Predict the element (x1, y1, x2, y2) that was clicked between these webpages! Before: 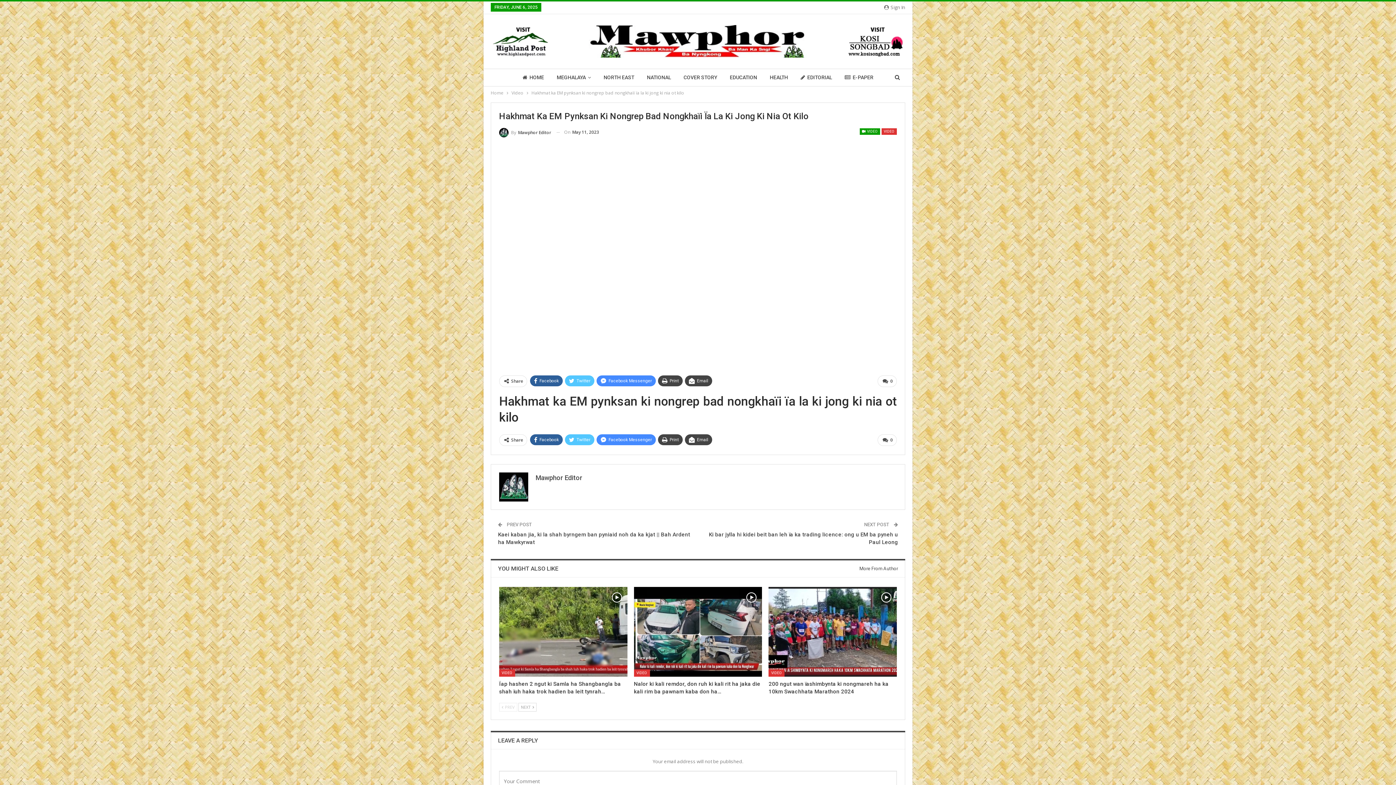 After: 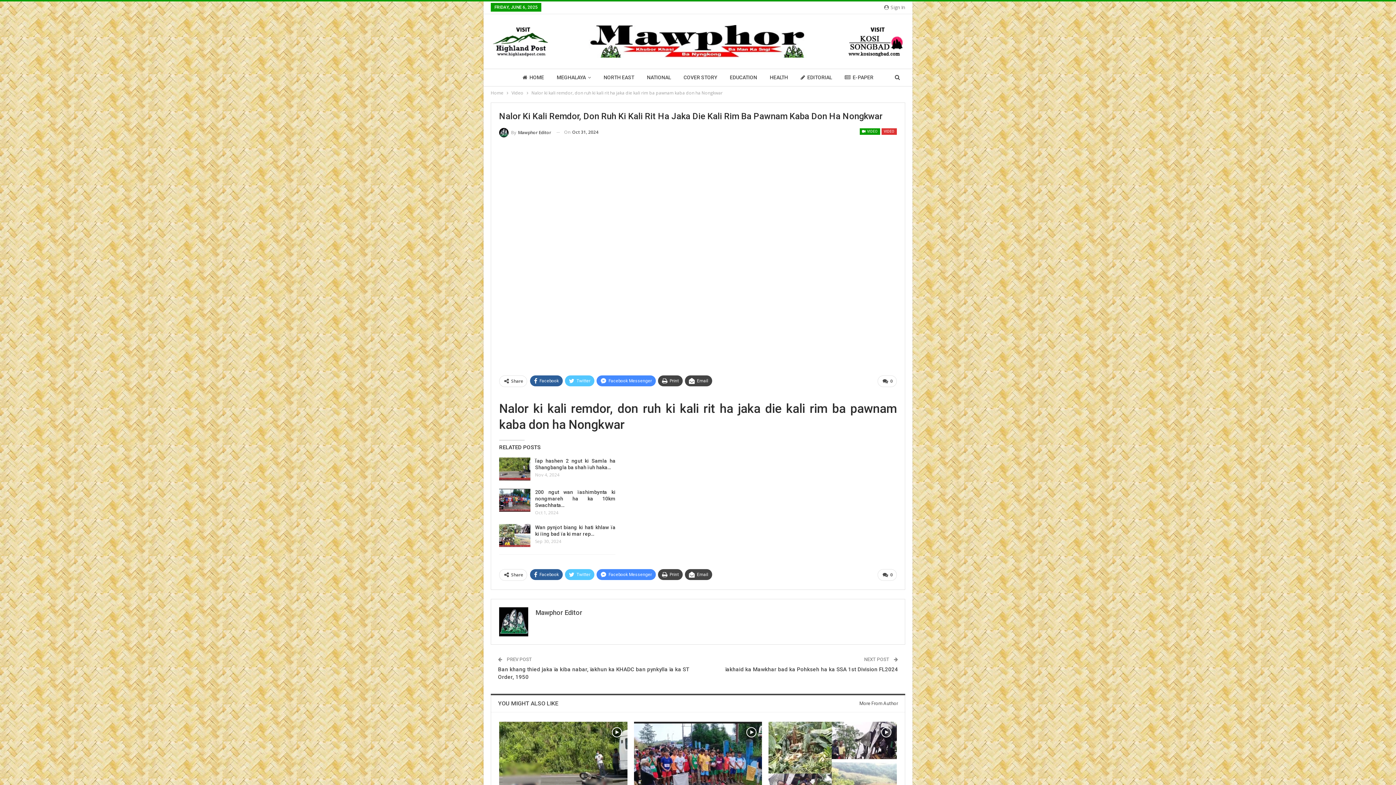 Action: bbox: (634, 587, 762, 677)